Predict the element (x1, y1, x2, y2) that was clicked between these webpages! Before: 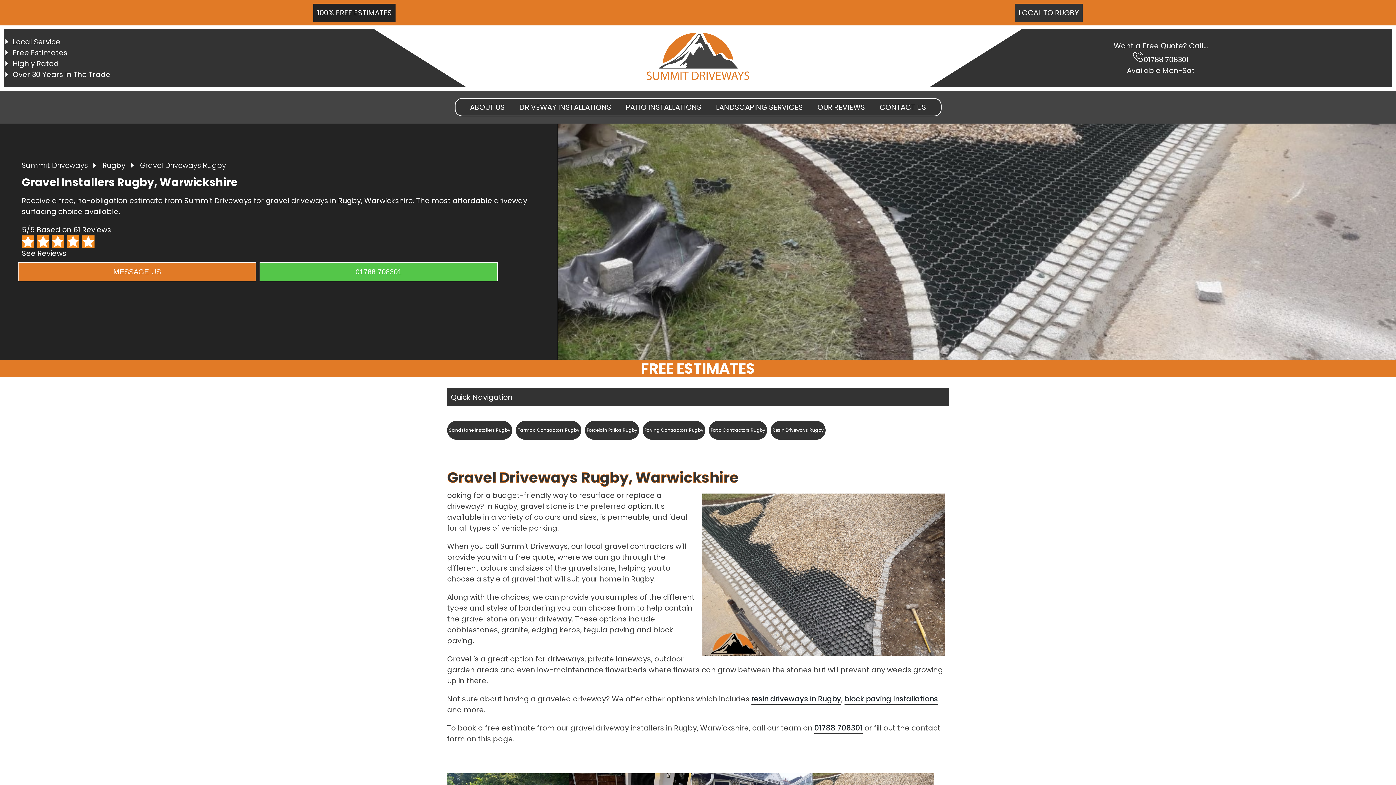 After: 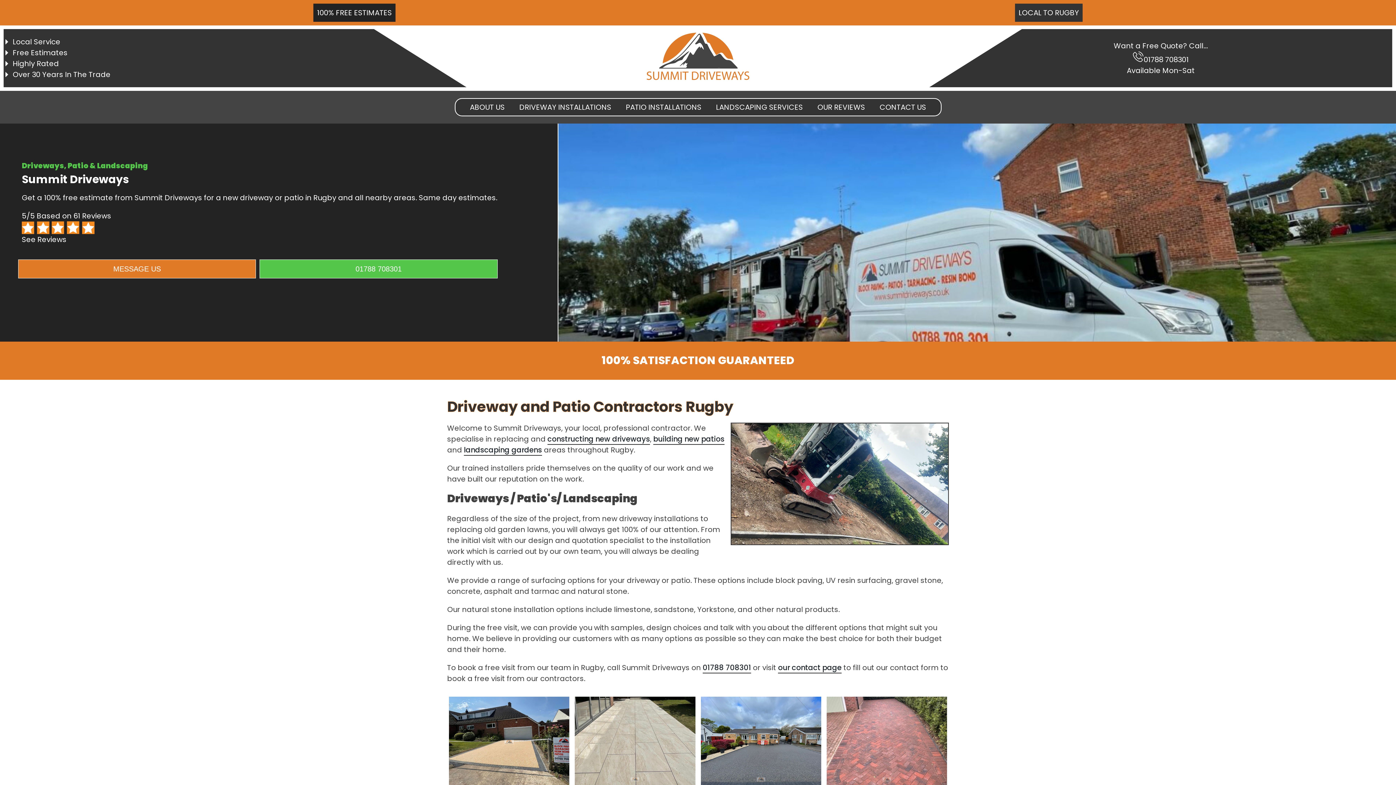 Action: bbox: (643, 29, 753, 83)